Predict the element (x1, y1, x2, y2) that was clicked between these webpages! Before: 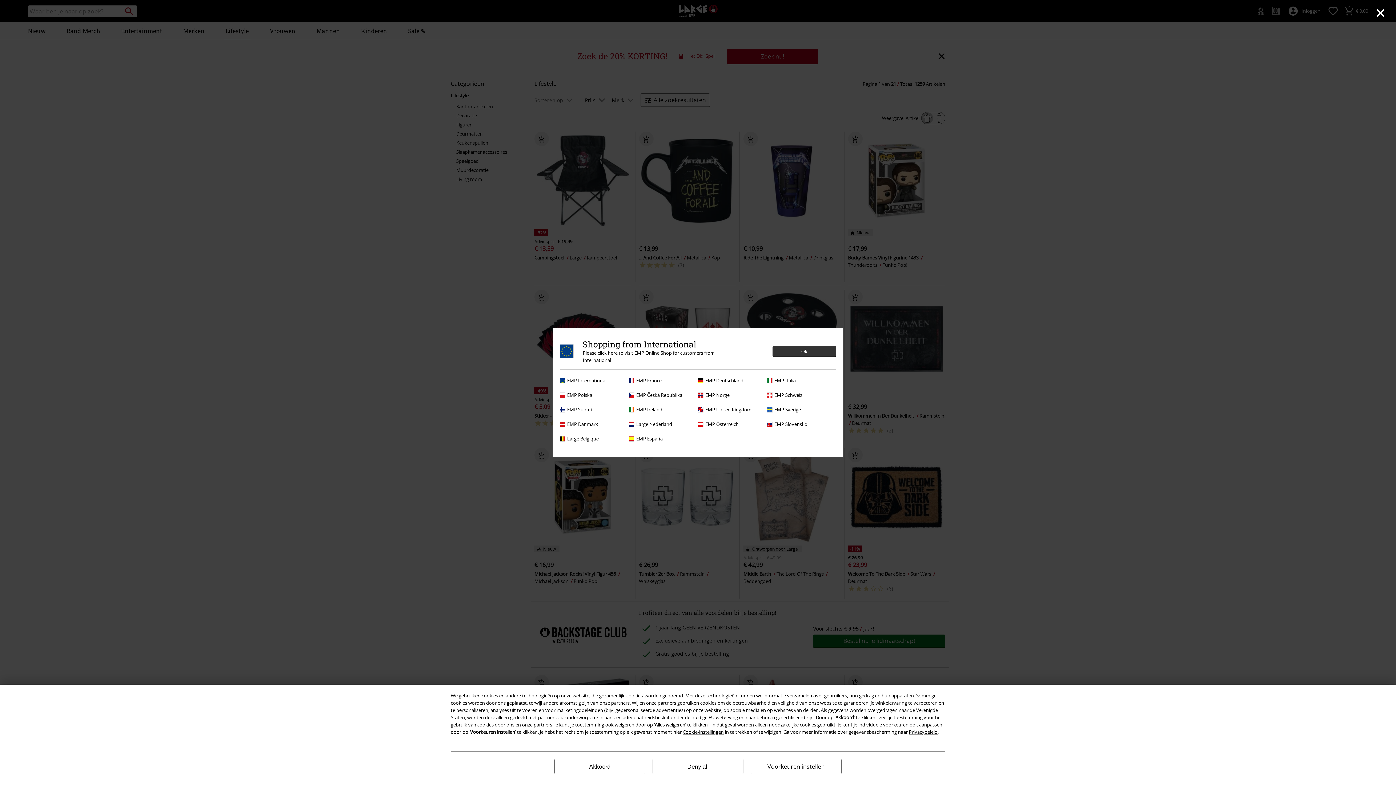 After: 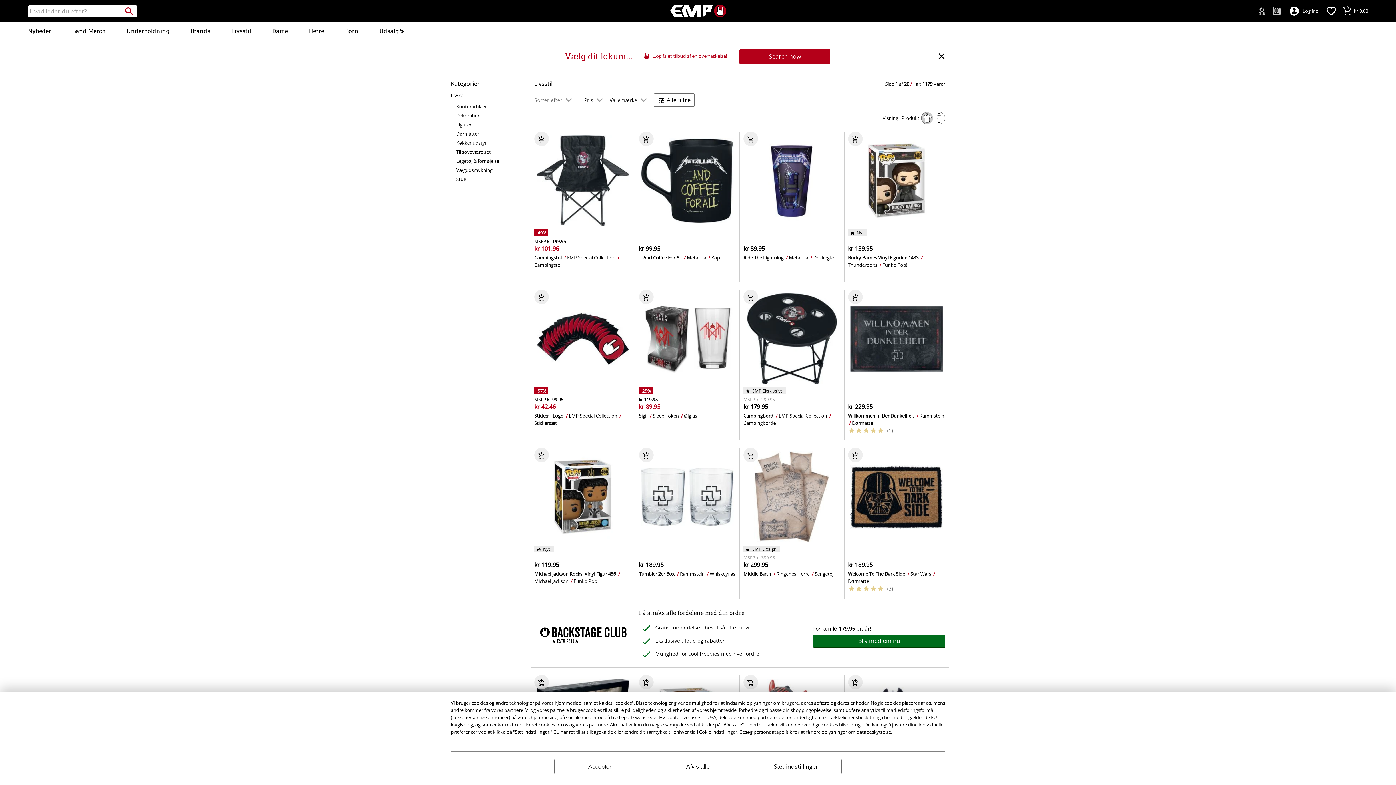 Action: bbox: (560, 420, 625, 428) label: EMP Danmark